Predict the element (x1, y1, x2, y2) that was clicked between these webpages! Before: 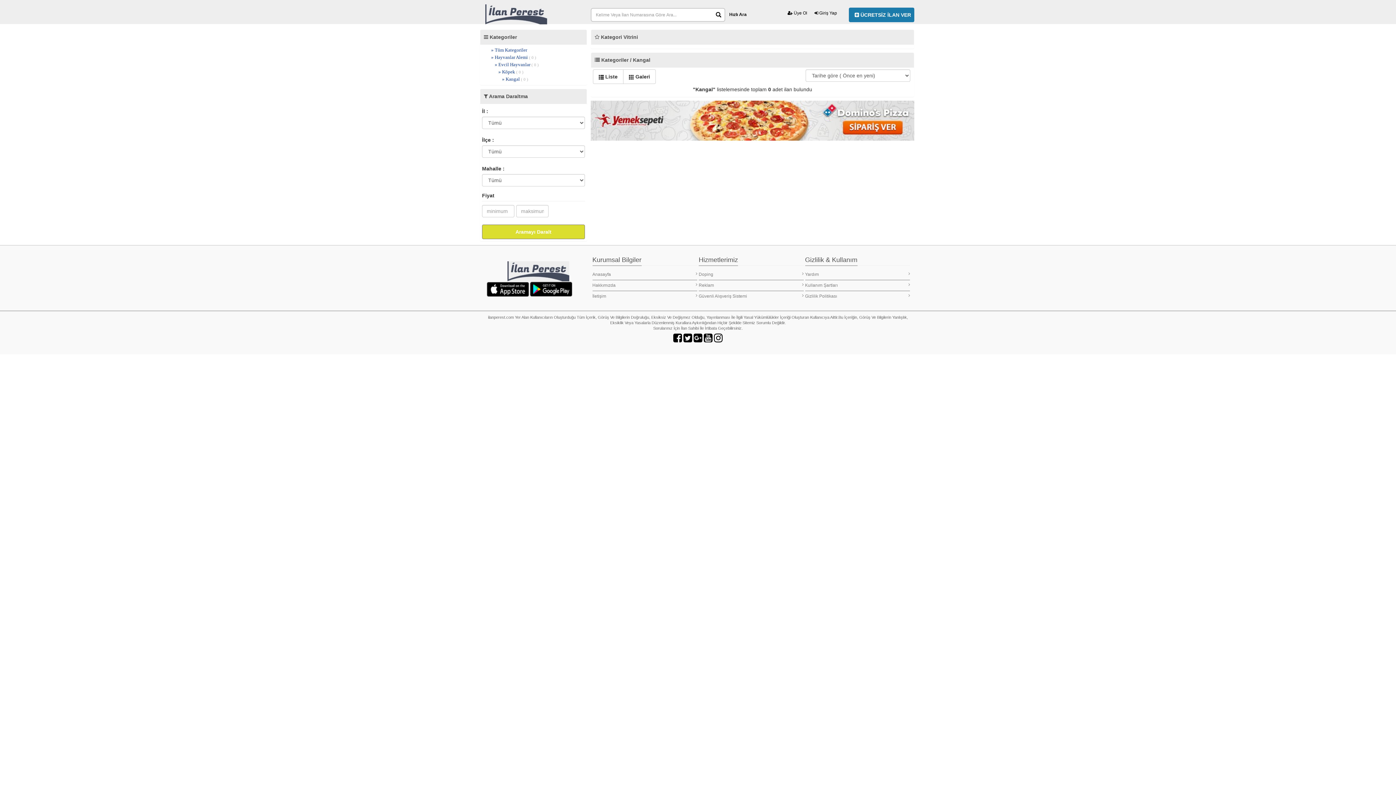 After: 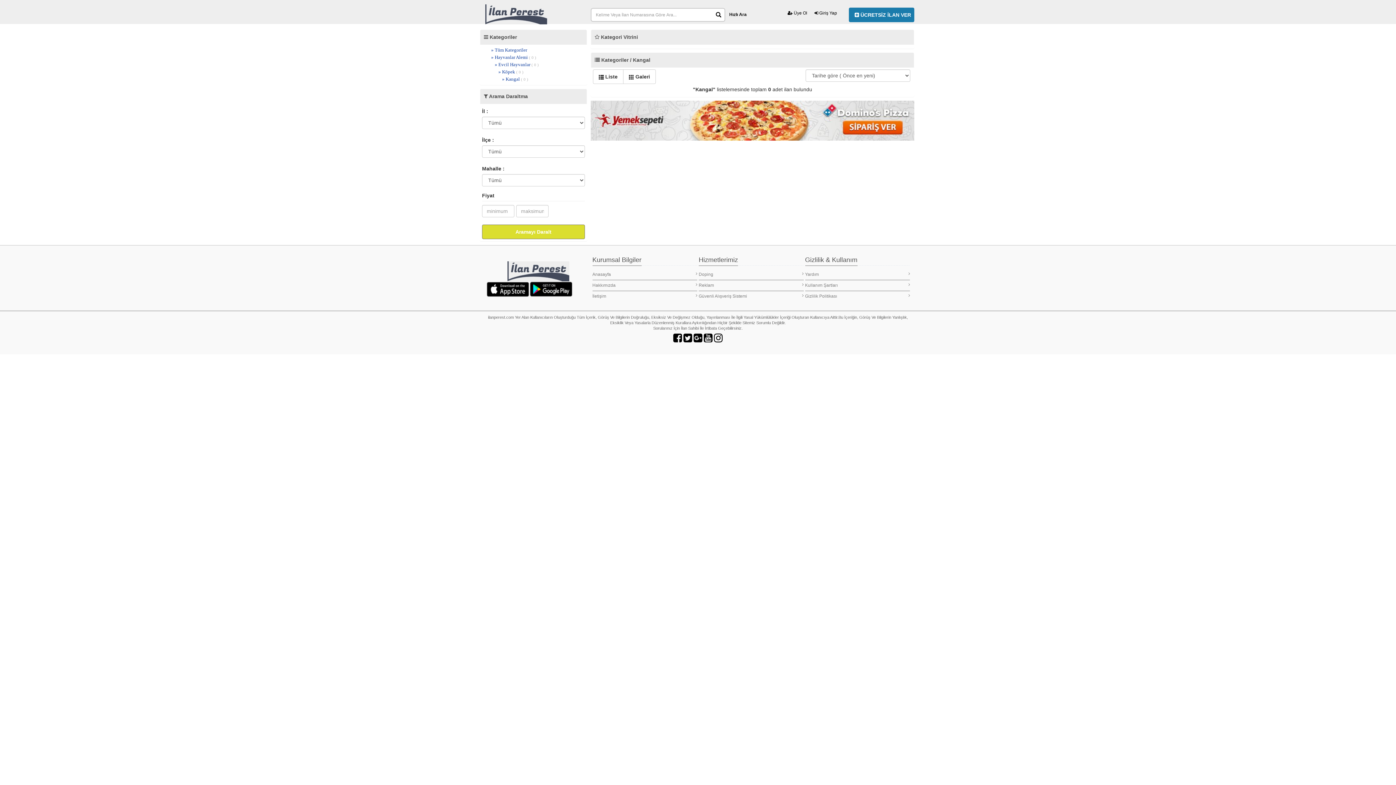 Action: bbox: (693, 337, 702, 342)